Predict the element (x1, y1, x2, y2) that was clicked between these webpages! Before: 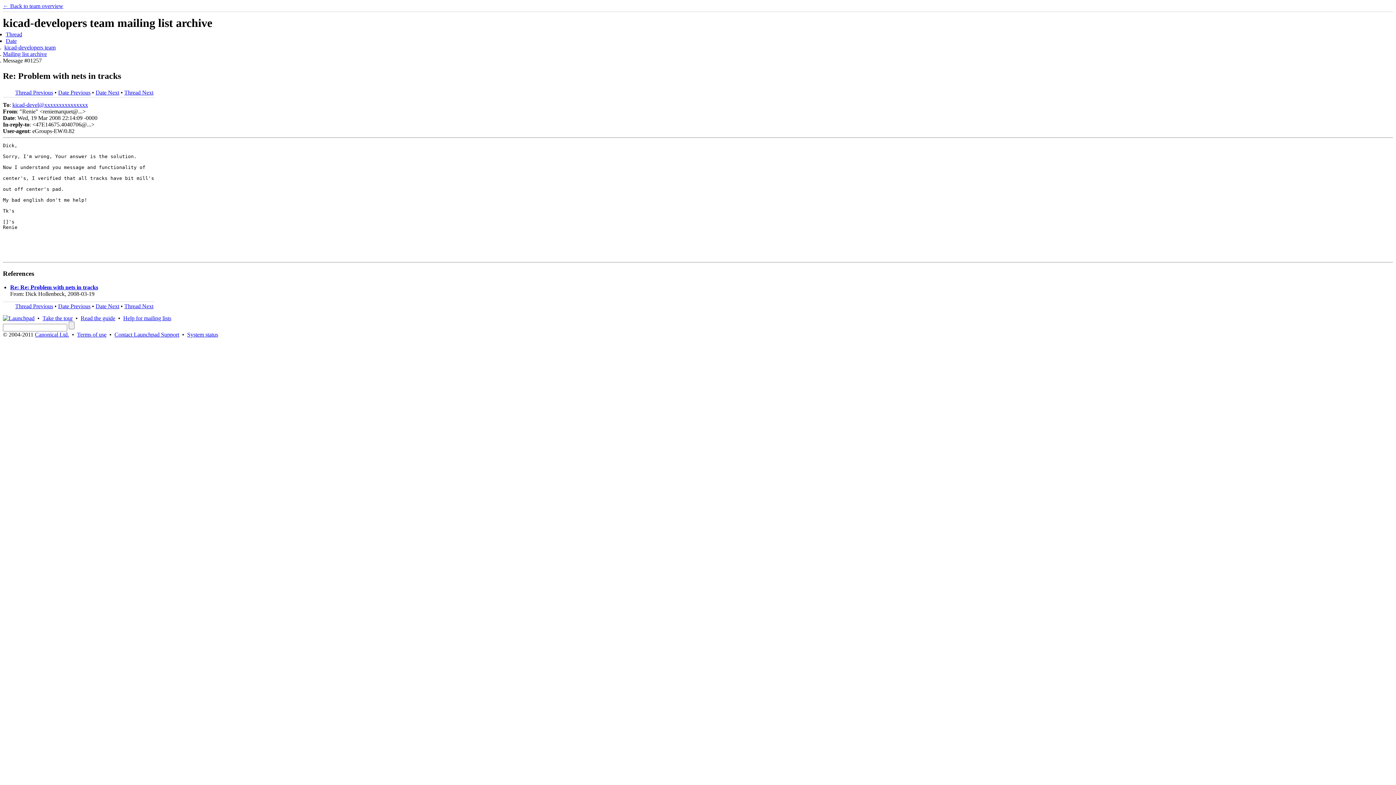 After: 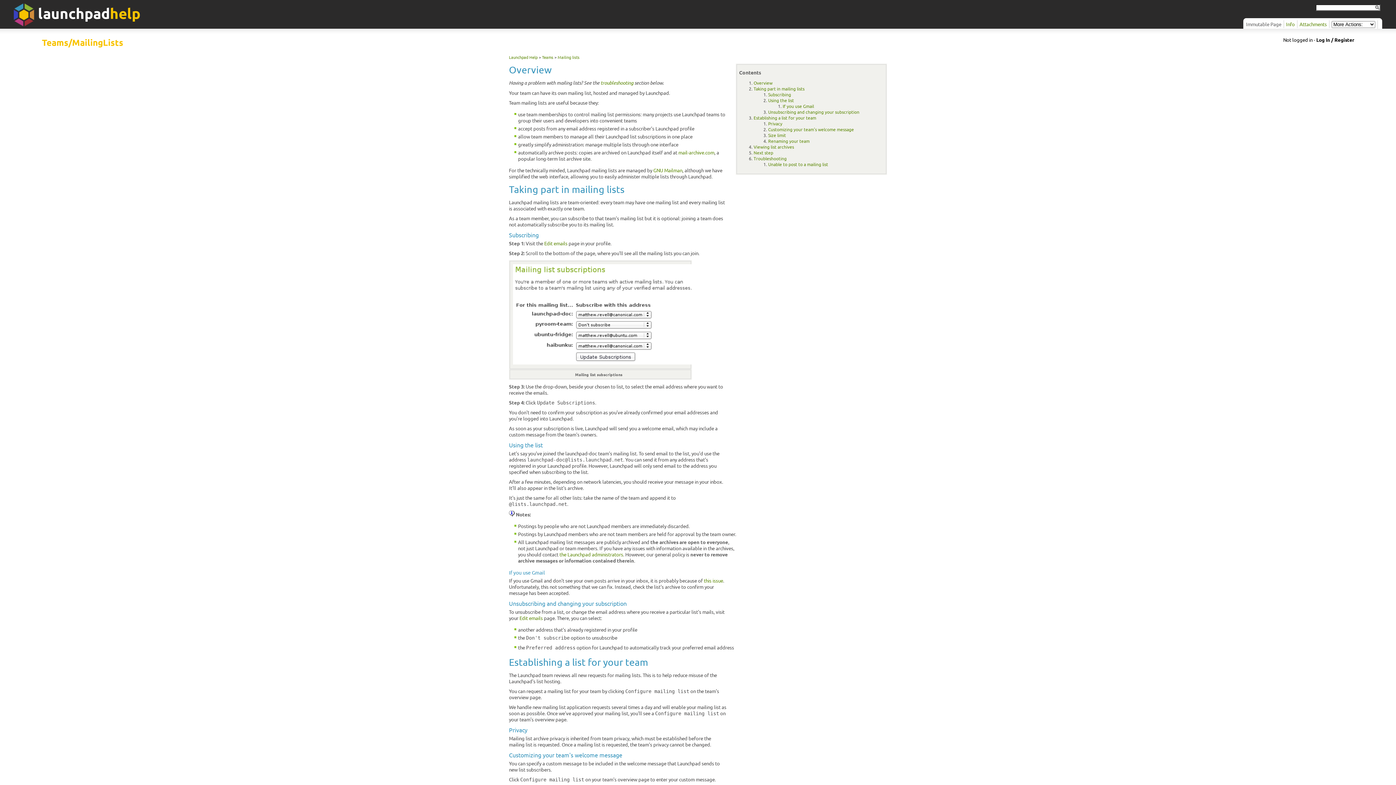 Action: label: Help for mailing lists bbox: (123, 315, 171, 321)